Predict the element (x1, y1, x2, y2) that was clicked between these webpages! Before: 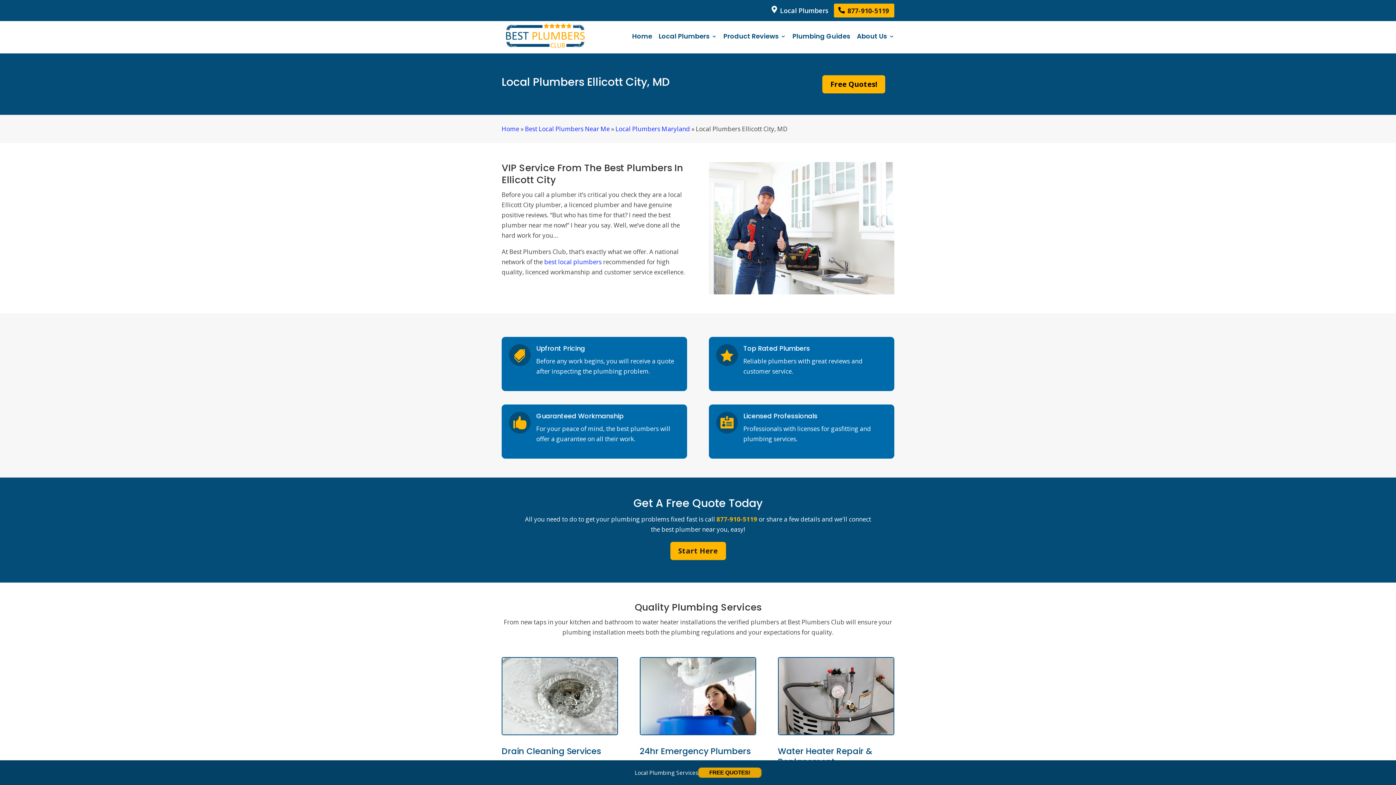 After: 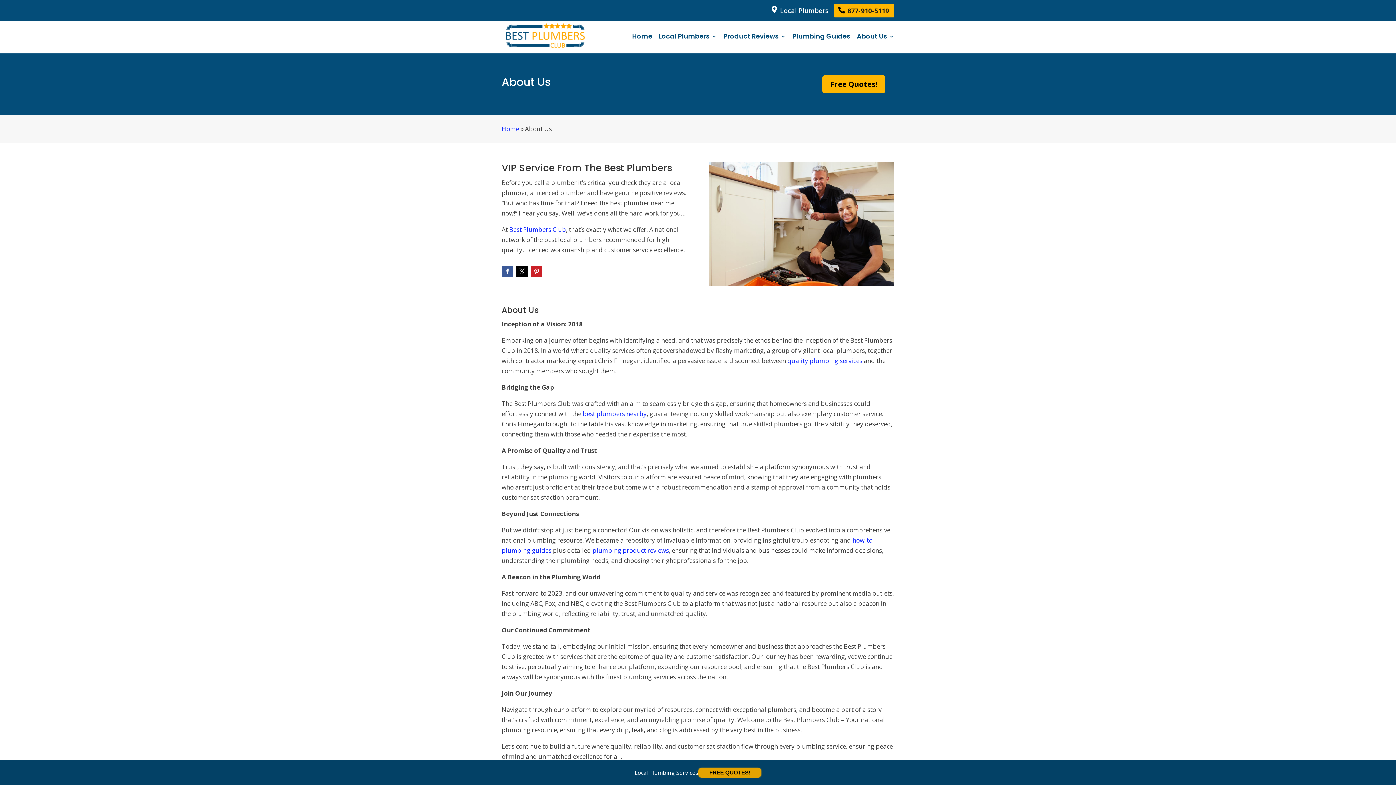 Action: label: About Us bbox: (857, 33, 894, 38)